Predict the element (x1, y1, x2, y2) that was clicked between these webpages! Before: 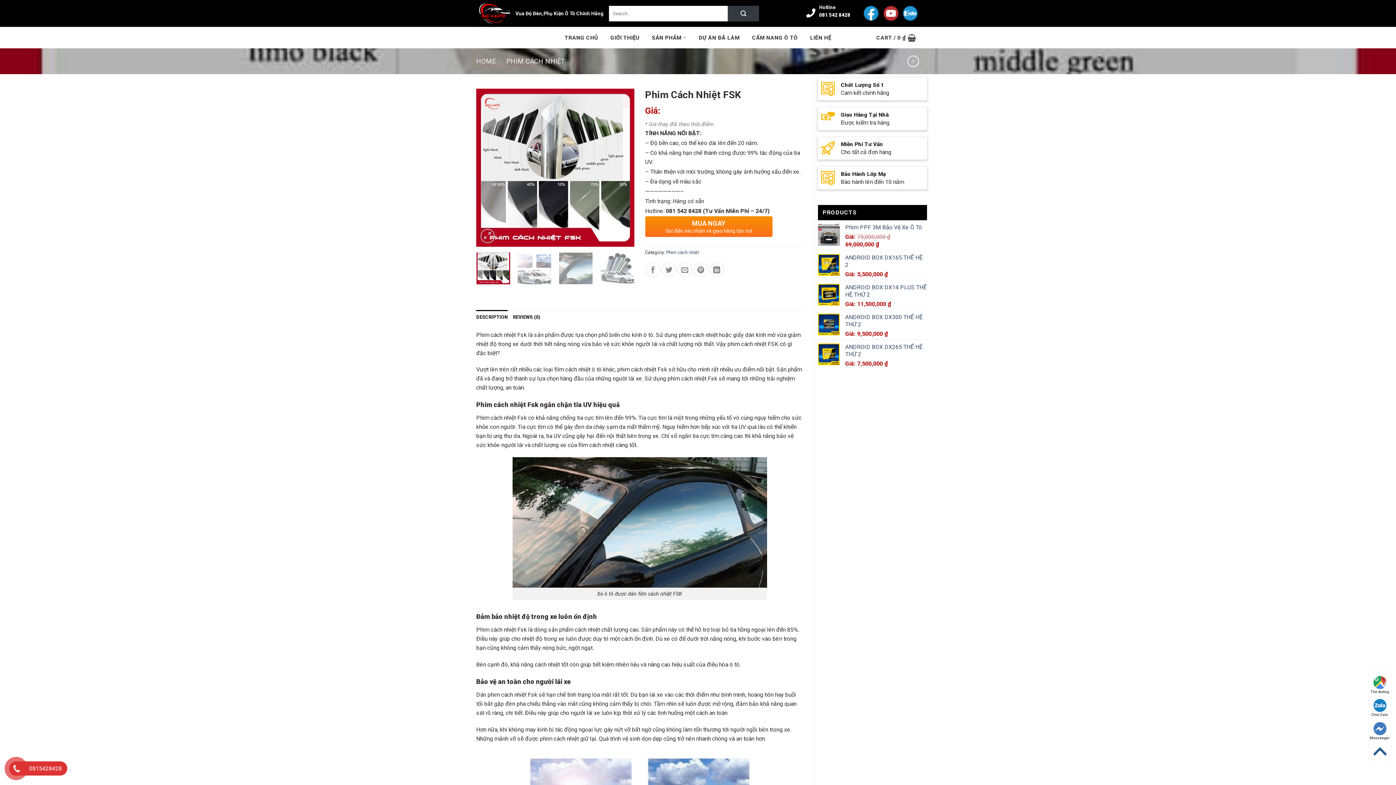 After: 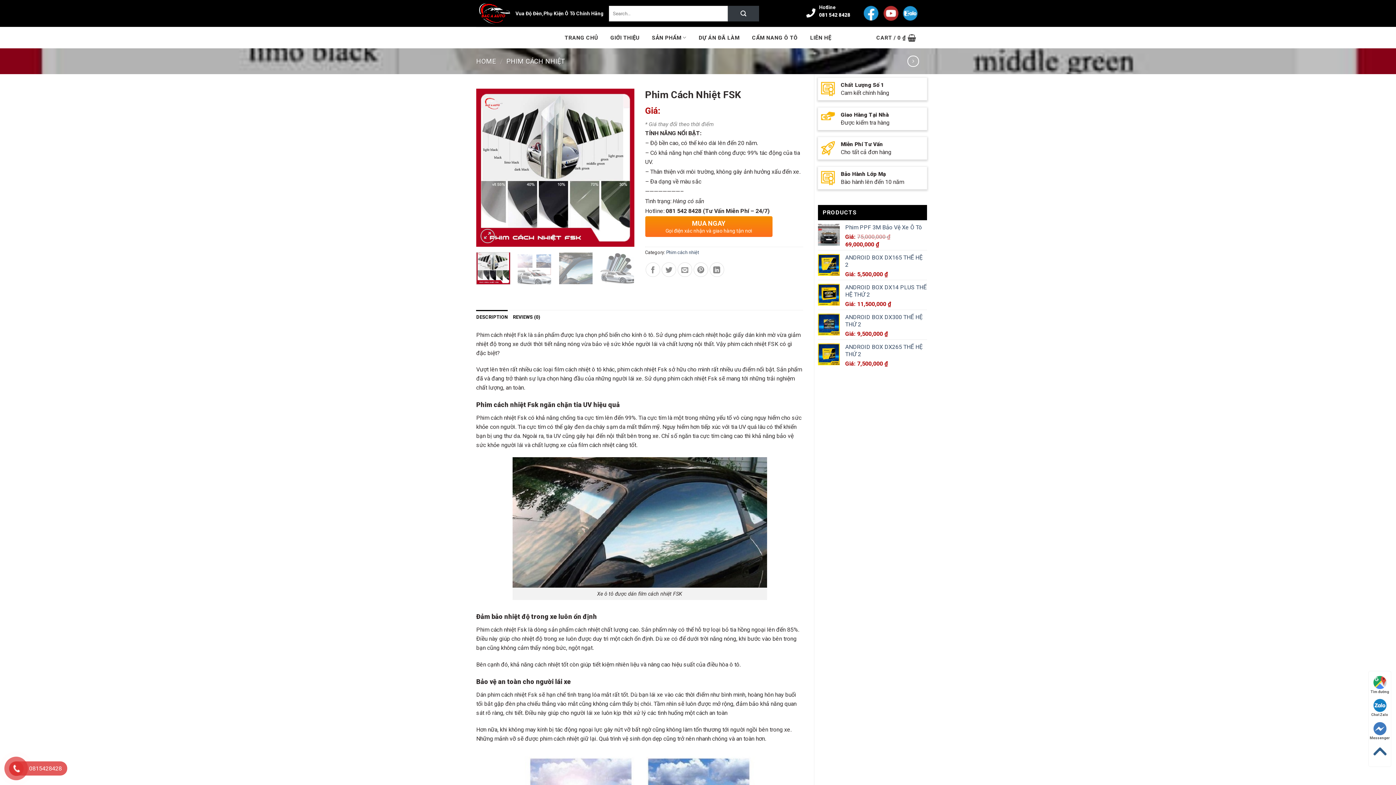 Action: bbox: (10, 761, 67, 776) label: 0815428428